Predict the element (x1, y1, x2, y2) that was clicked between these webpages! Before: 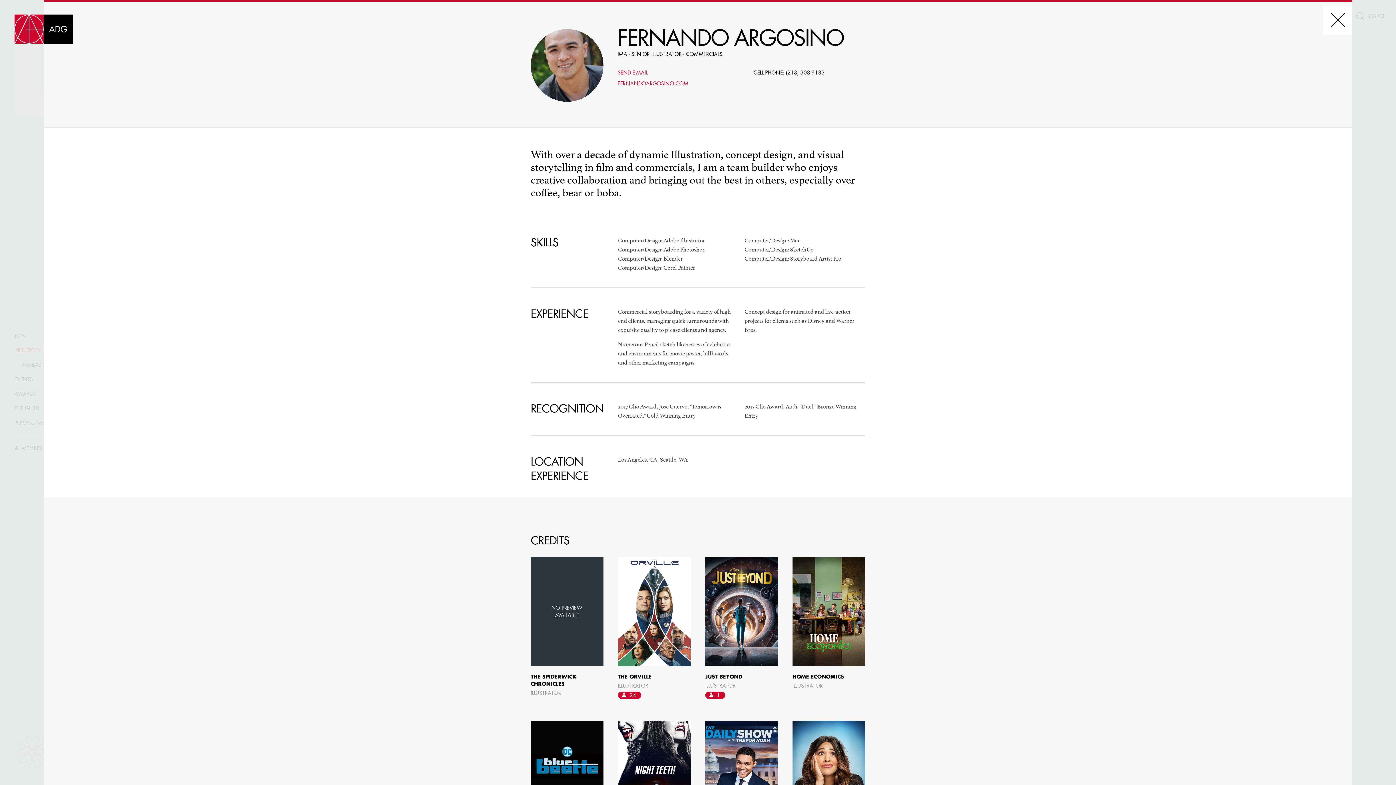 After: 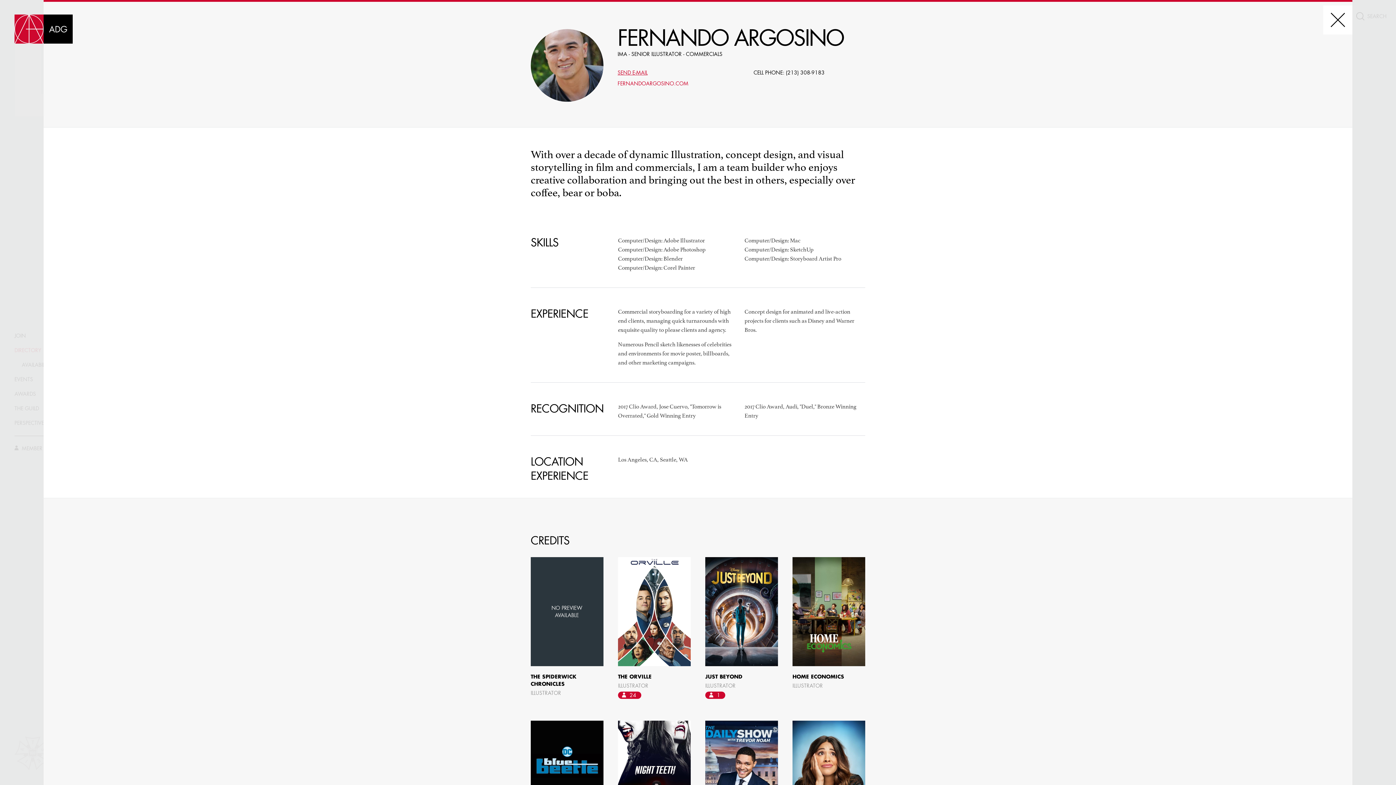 Action: bbox: (617, 70, 647, 75) label: SEND E-MAIL